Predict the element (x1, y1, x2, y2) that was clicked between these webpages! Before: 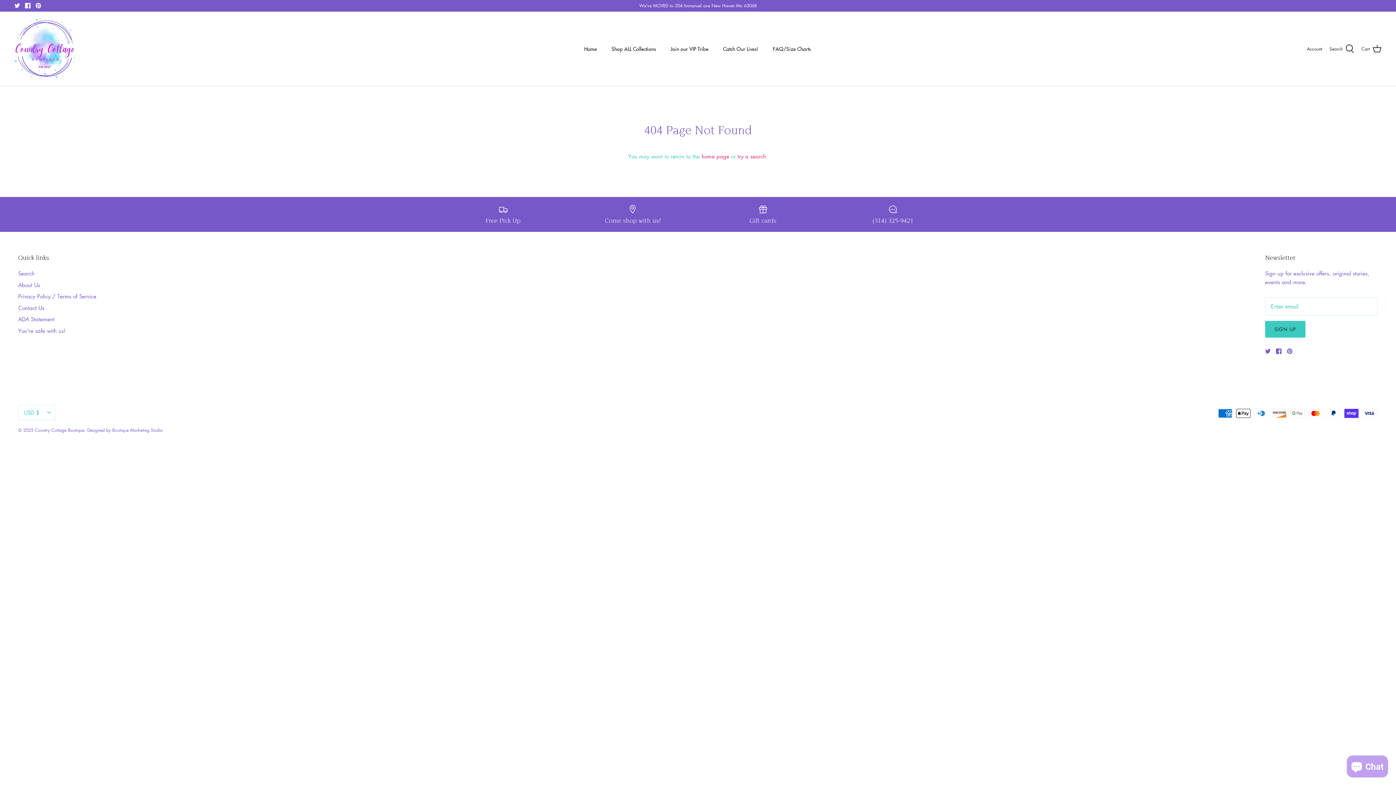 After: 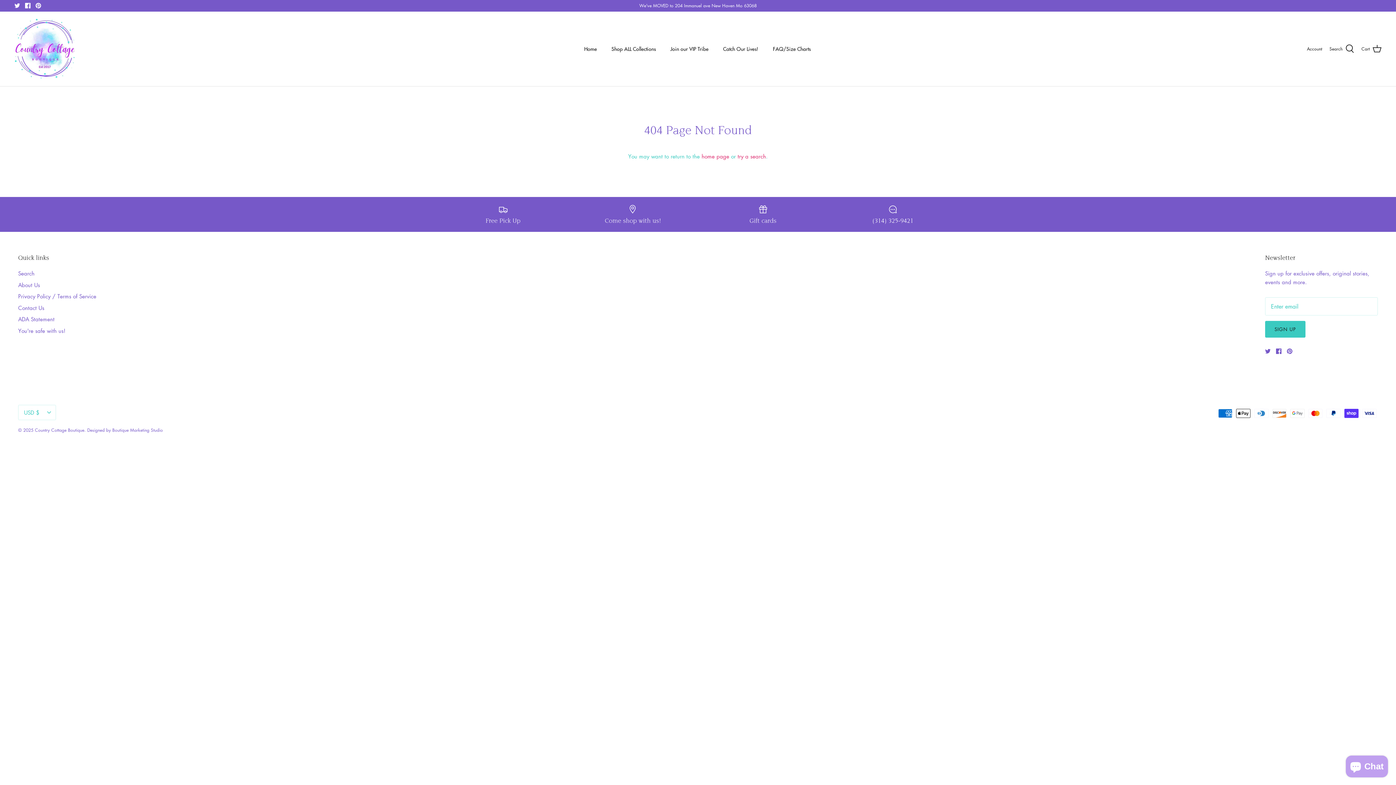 Action: bbox: (18, 281, 40, 288) label: About Us